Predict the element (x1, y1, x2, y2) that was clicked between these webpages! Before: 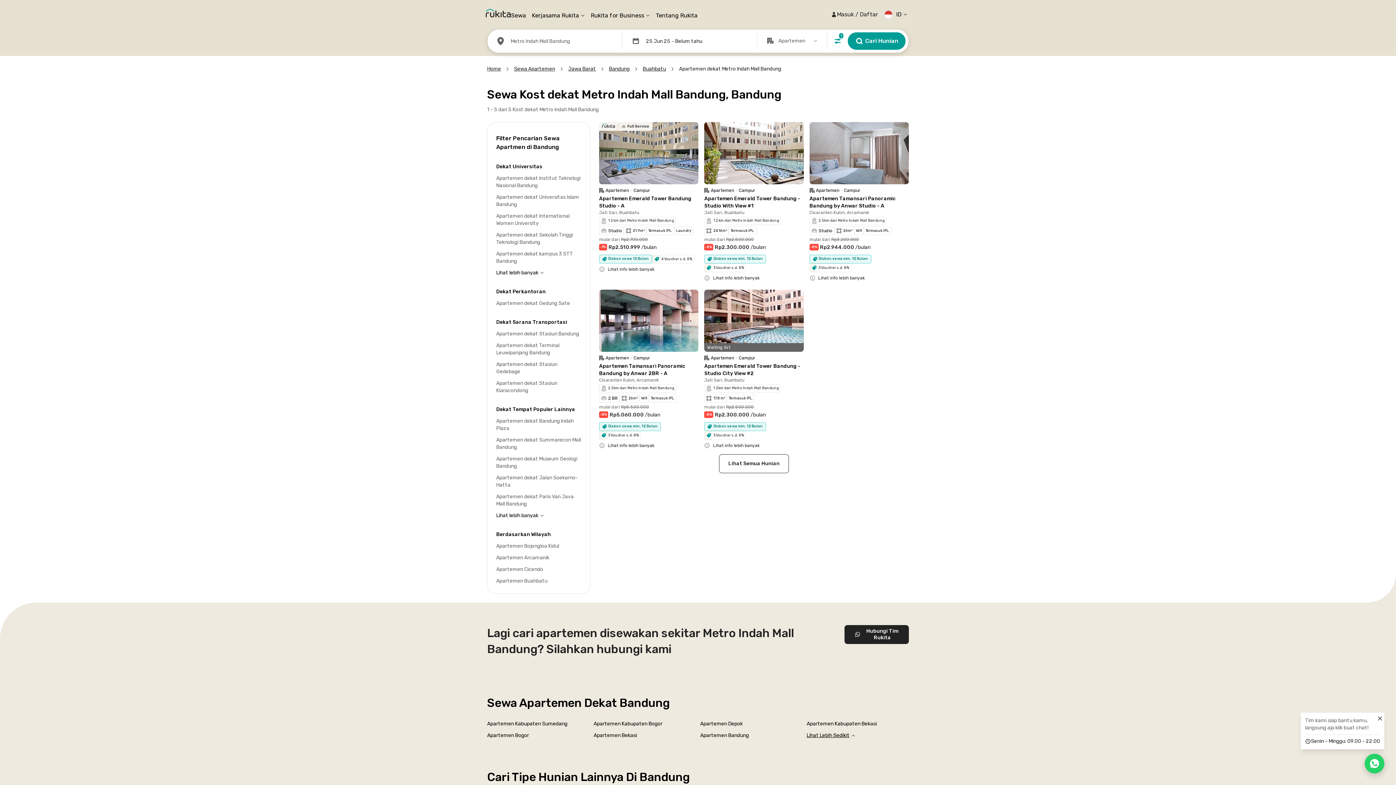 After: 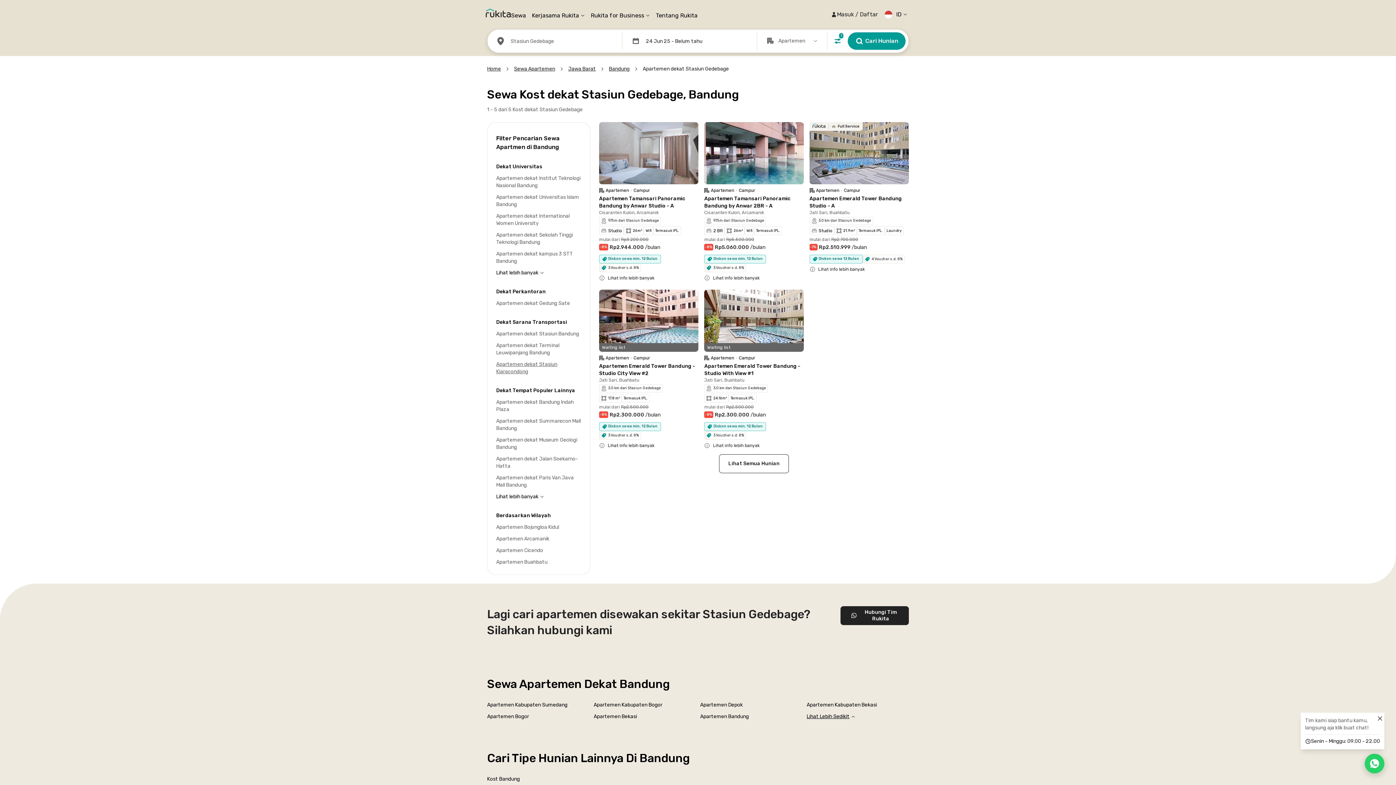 Action: label: Apartemen dekat Stasiun Gedebage bbox: (496, 361, 581, 375)